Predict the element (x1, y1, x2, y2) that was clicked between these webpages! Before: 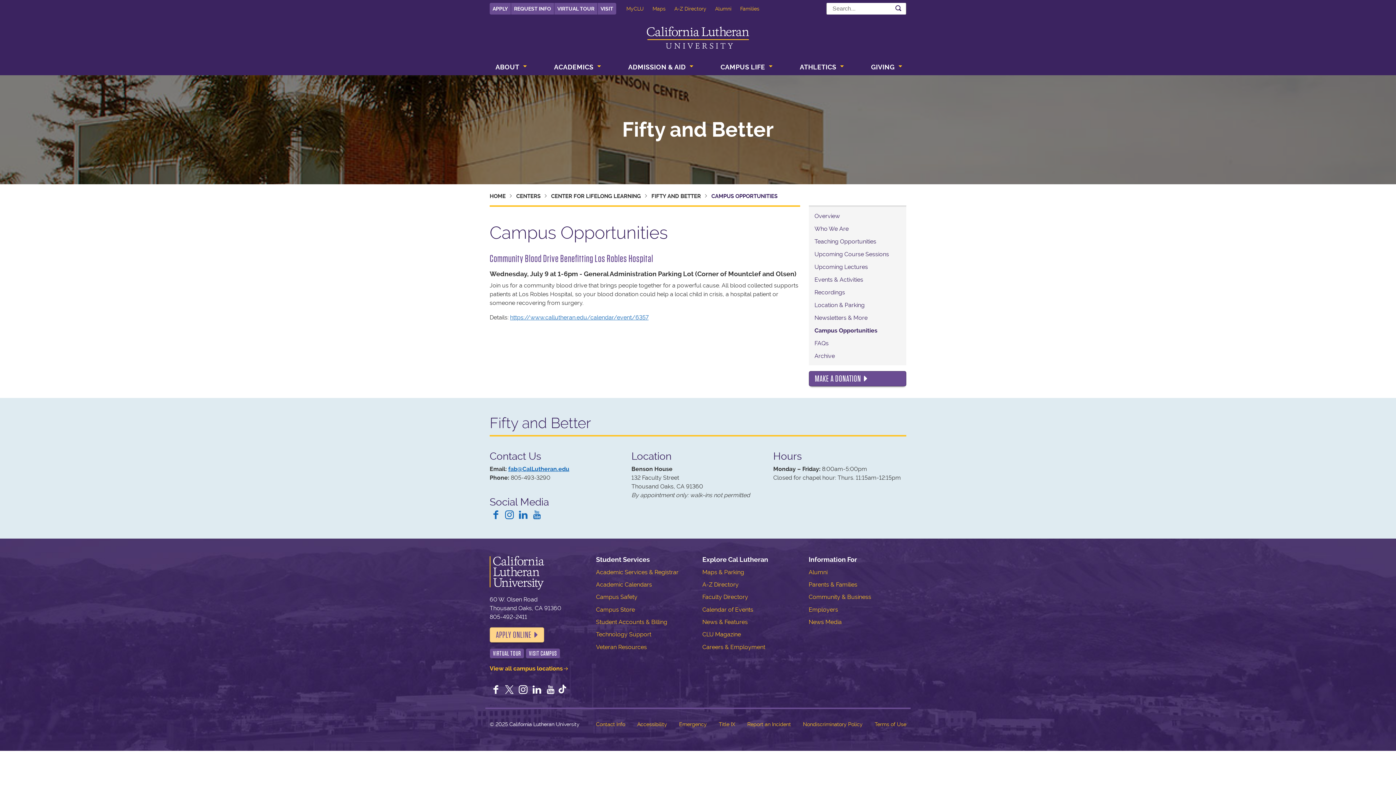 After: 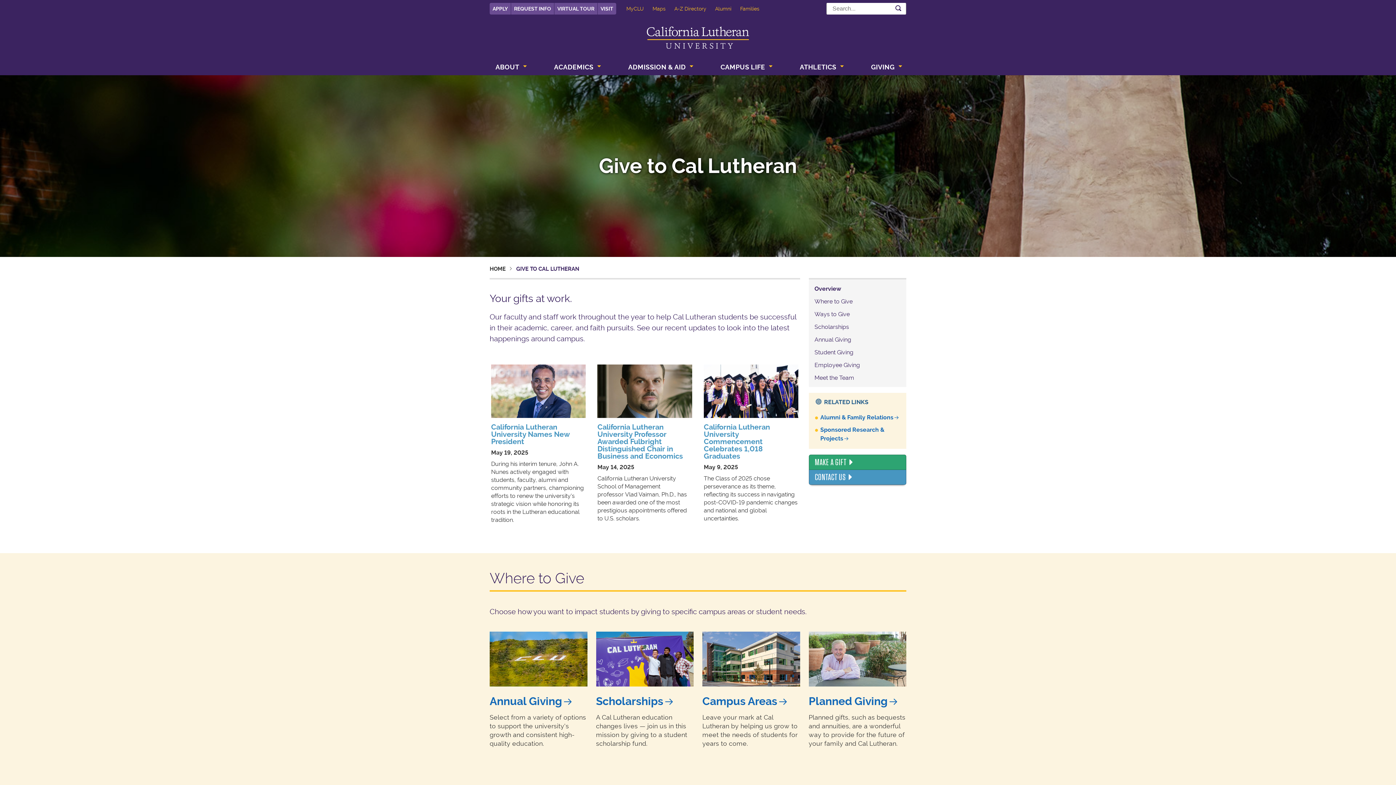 Action: bbox: (865, 60, 897, 75) label: GIVING